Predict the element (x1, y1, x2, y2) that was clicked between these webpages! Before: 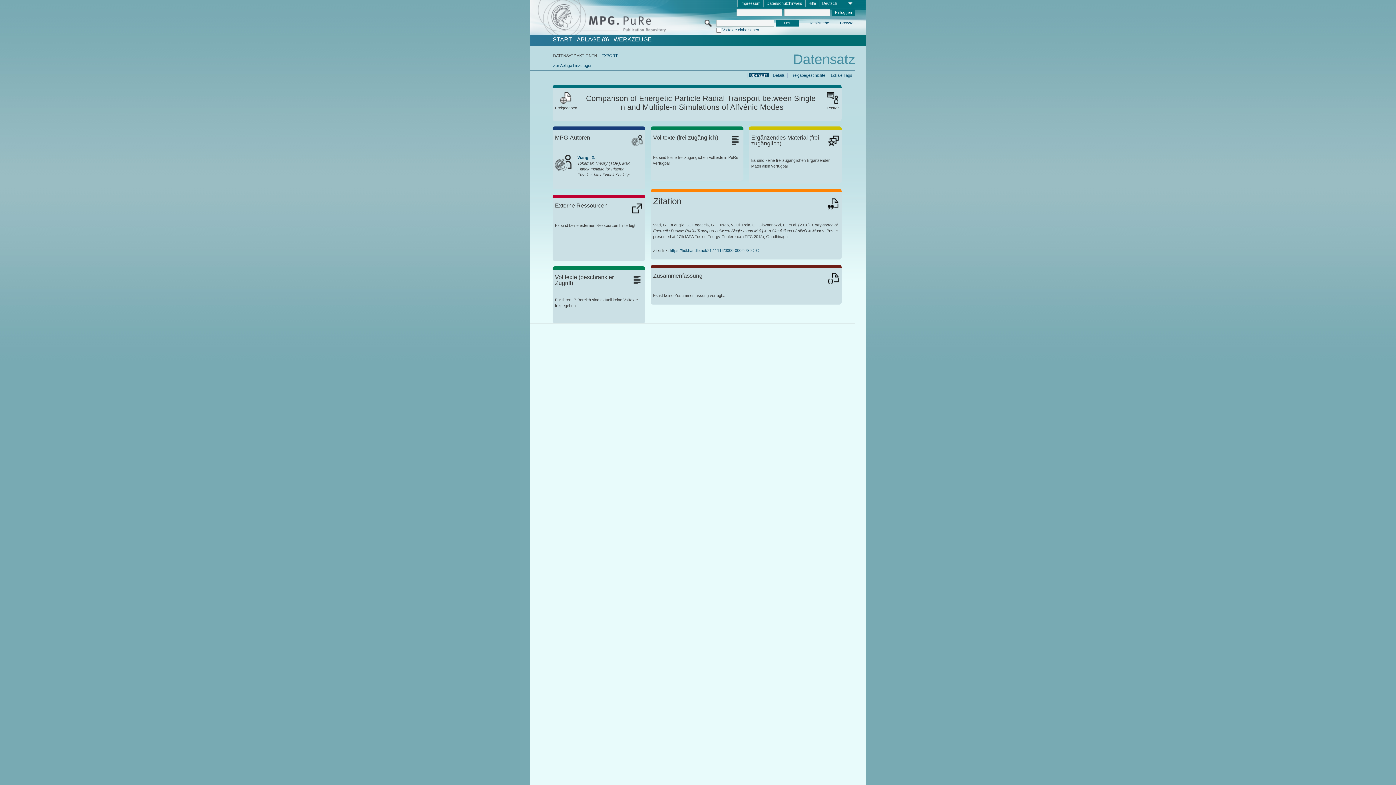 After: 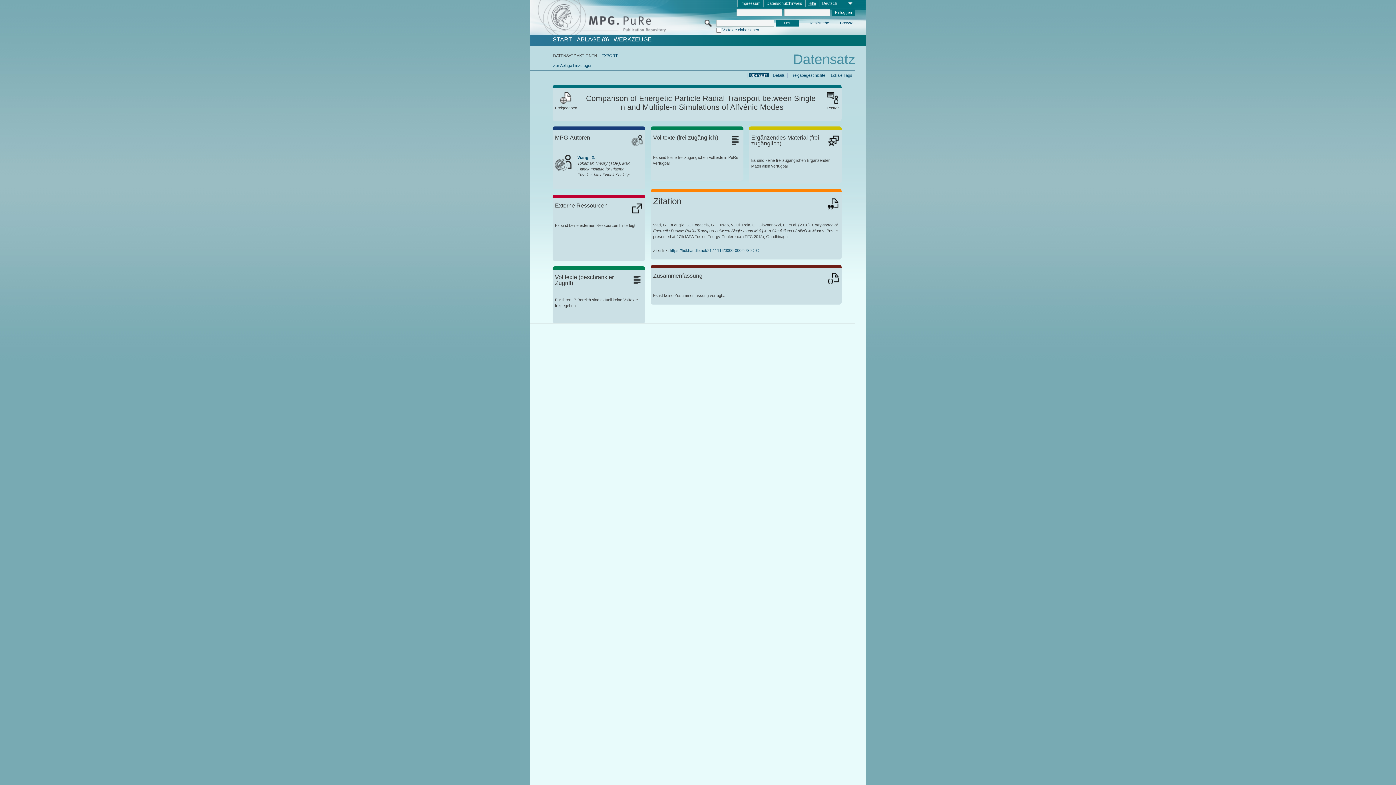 Action: label: Hilfe bbox: (805, 0, 819, 7)